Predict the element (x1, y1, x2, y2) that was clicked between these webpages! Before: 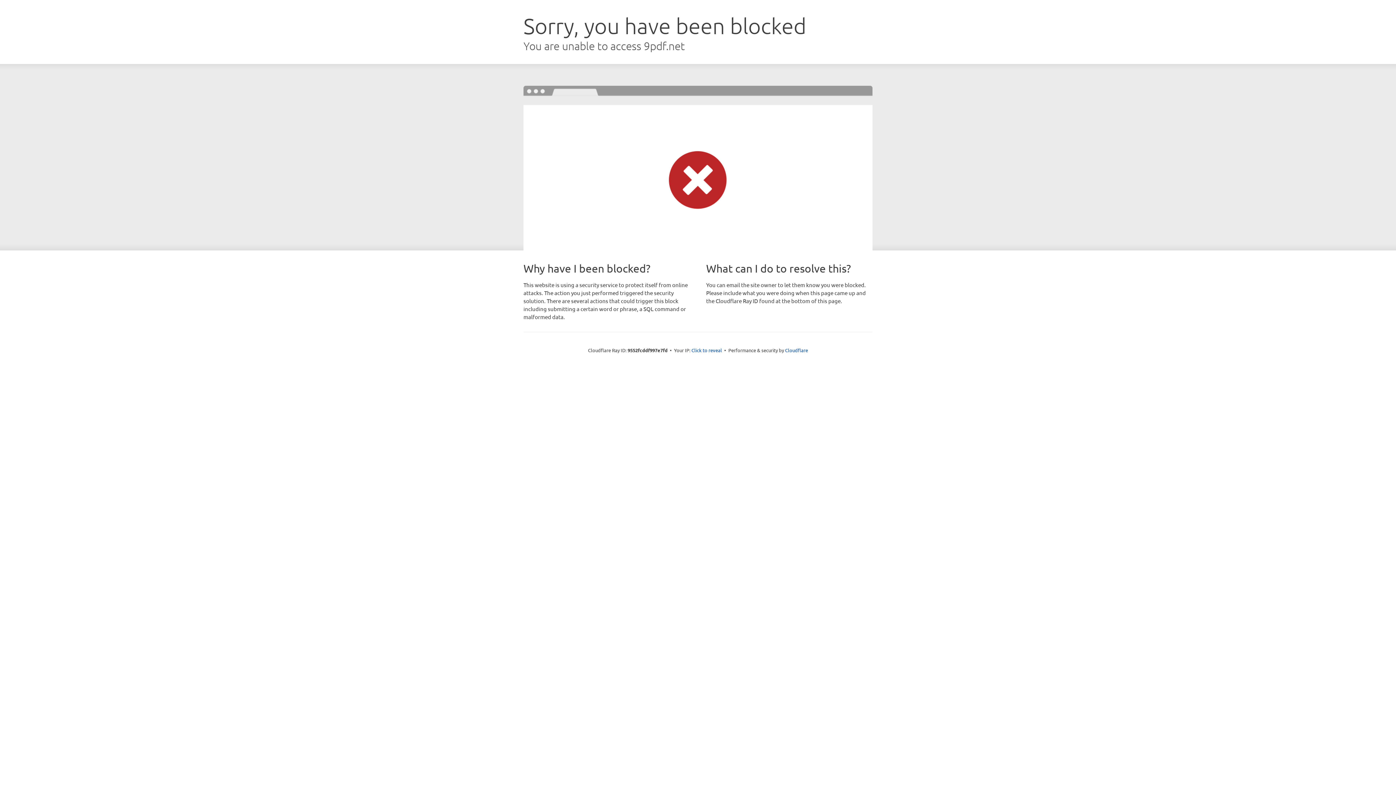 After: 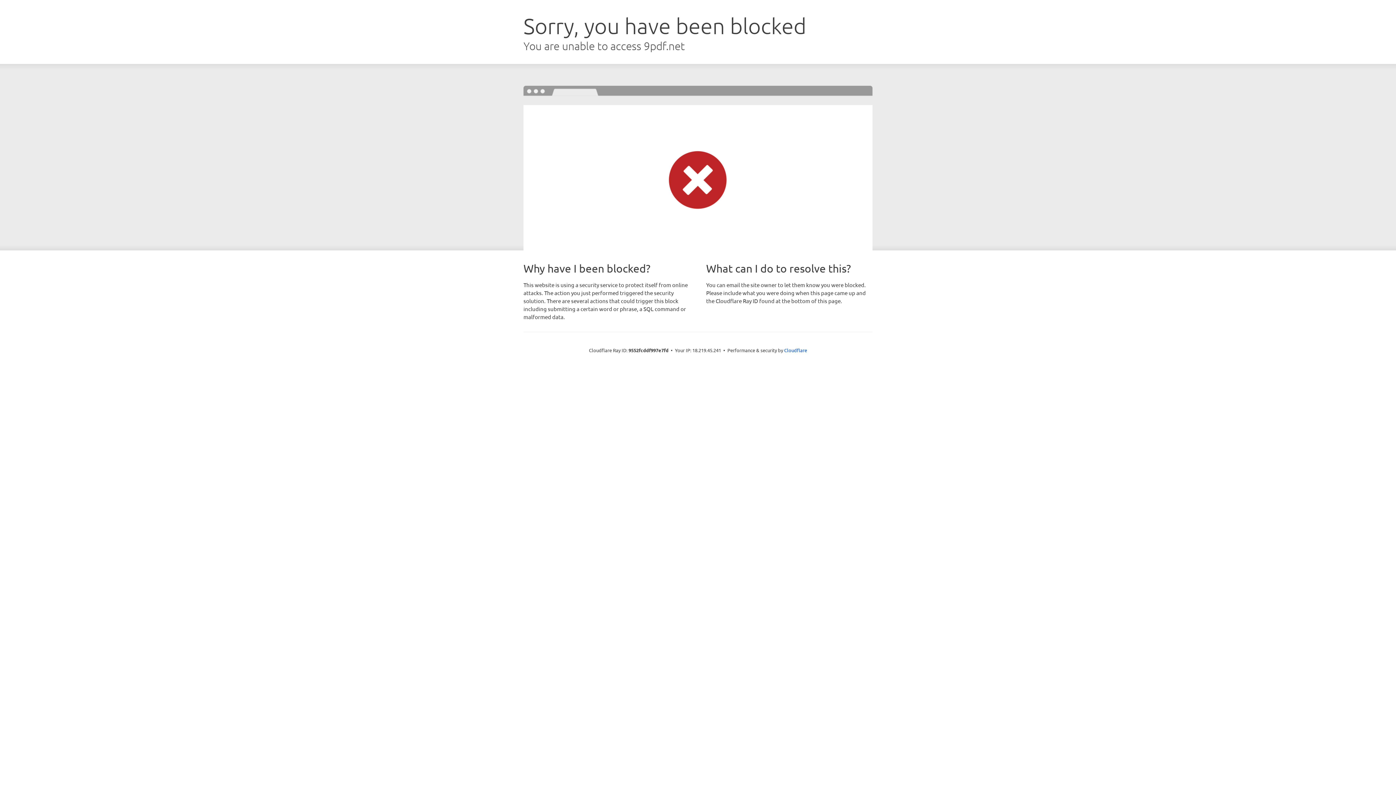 Action: label: Click to reveal bbox: (691, 346, 722, 353)